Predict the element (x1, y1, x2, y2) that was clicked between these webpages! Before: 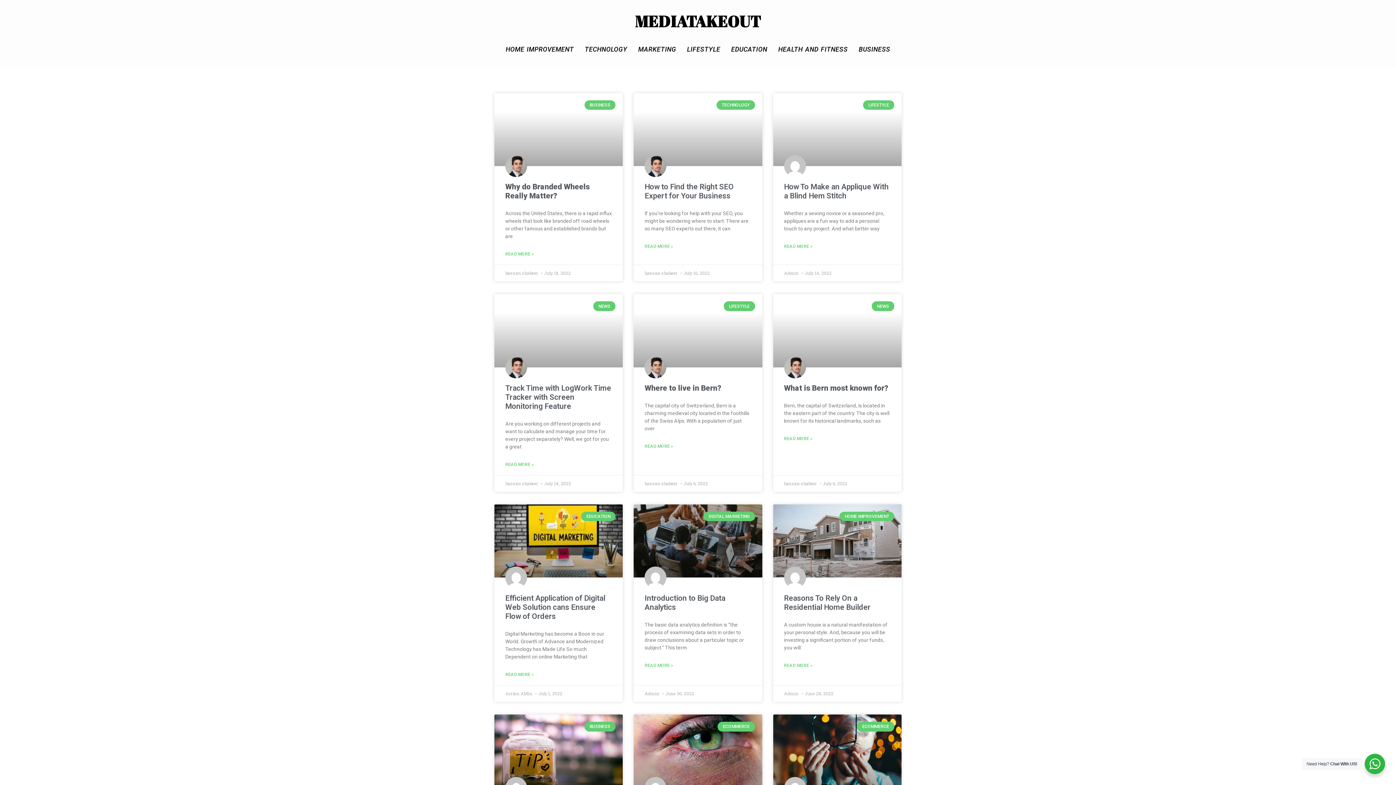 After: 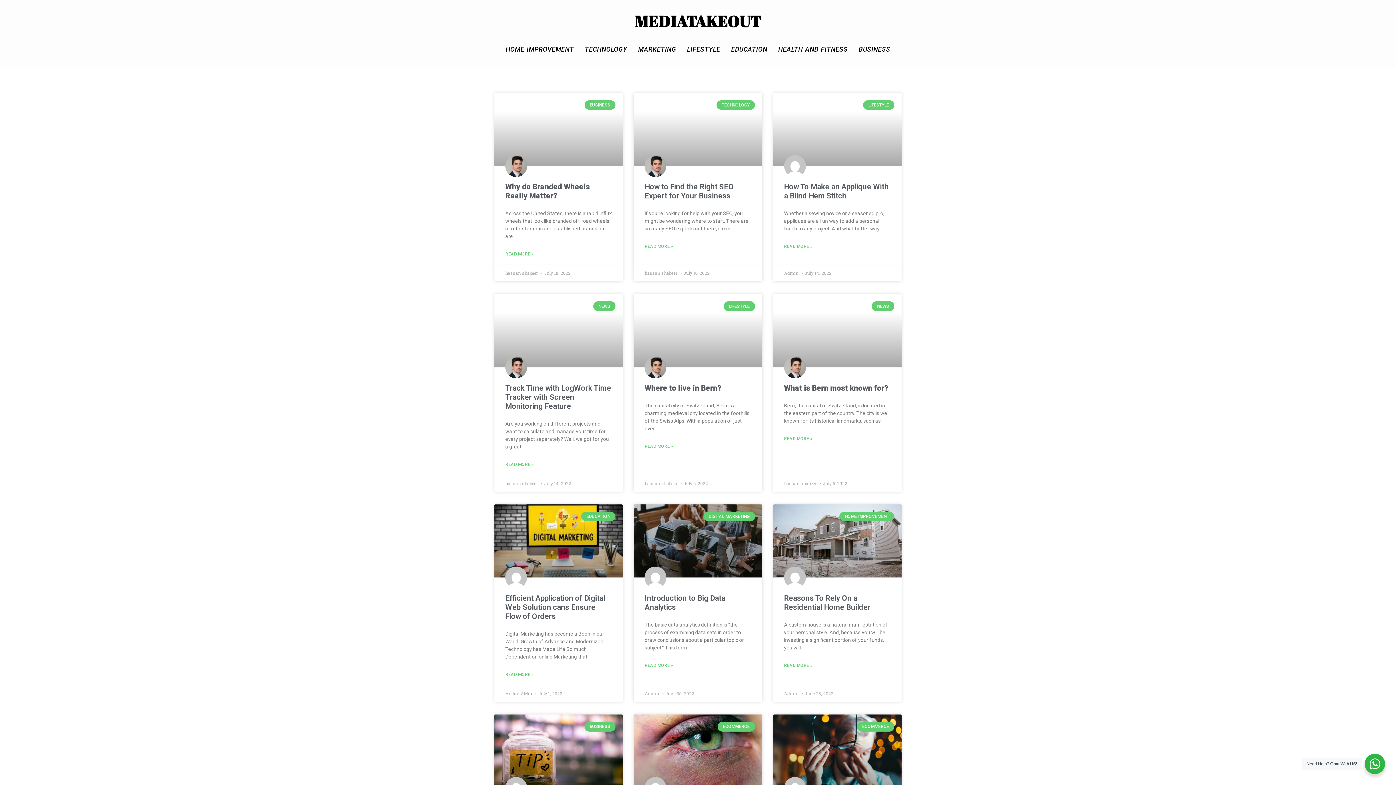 Action: label: READ MORE » bbox: (505, 671, 533, 678)